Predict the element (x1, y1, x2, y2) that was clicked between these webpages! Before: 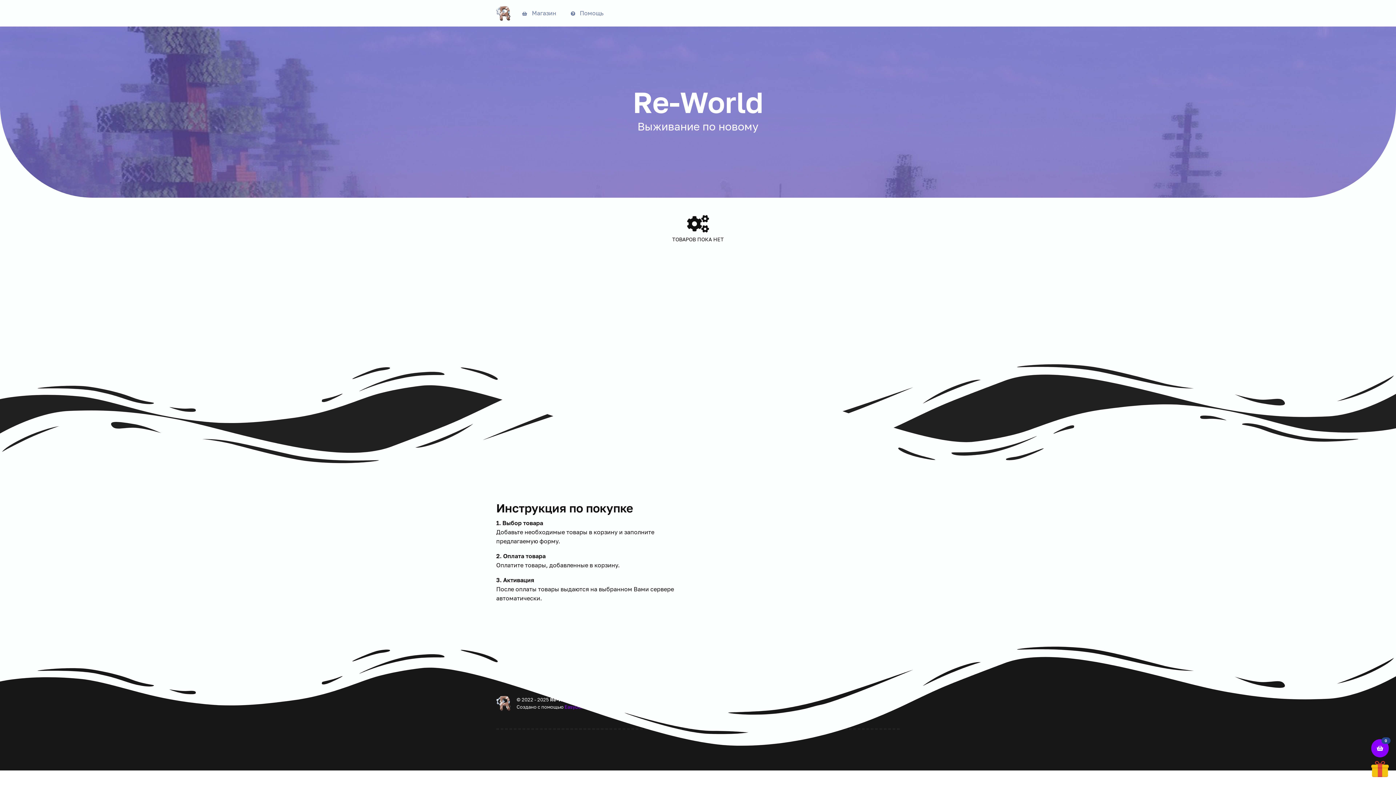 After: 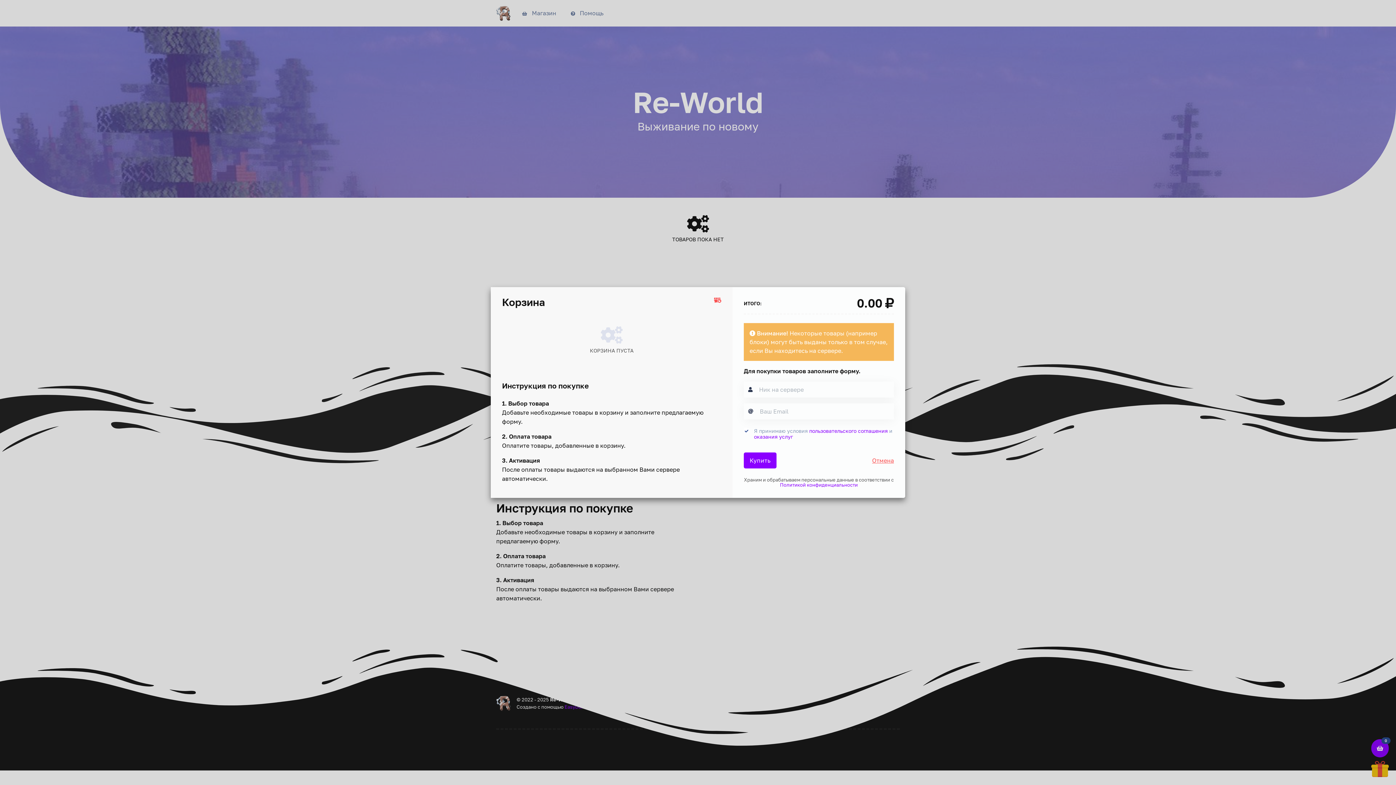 Action: label: 0 bbox: (1371, 739, 1389, 757)